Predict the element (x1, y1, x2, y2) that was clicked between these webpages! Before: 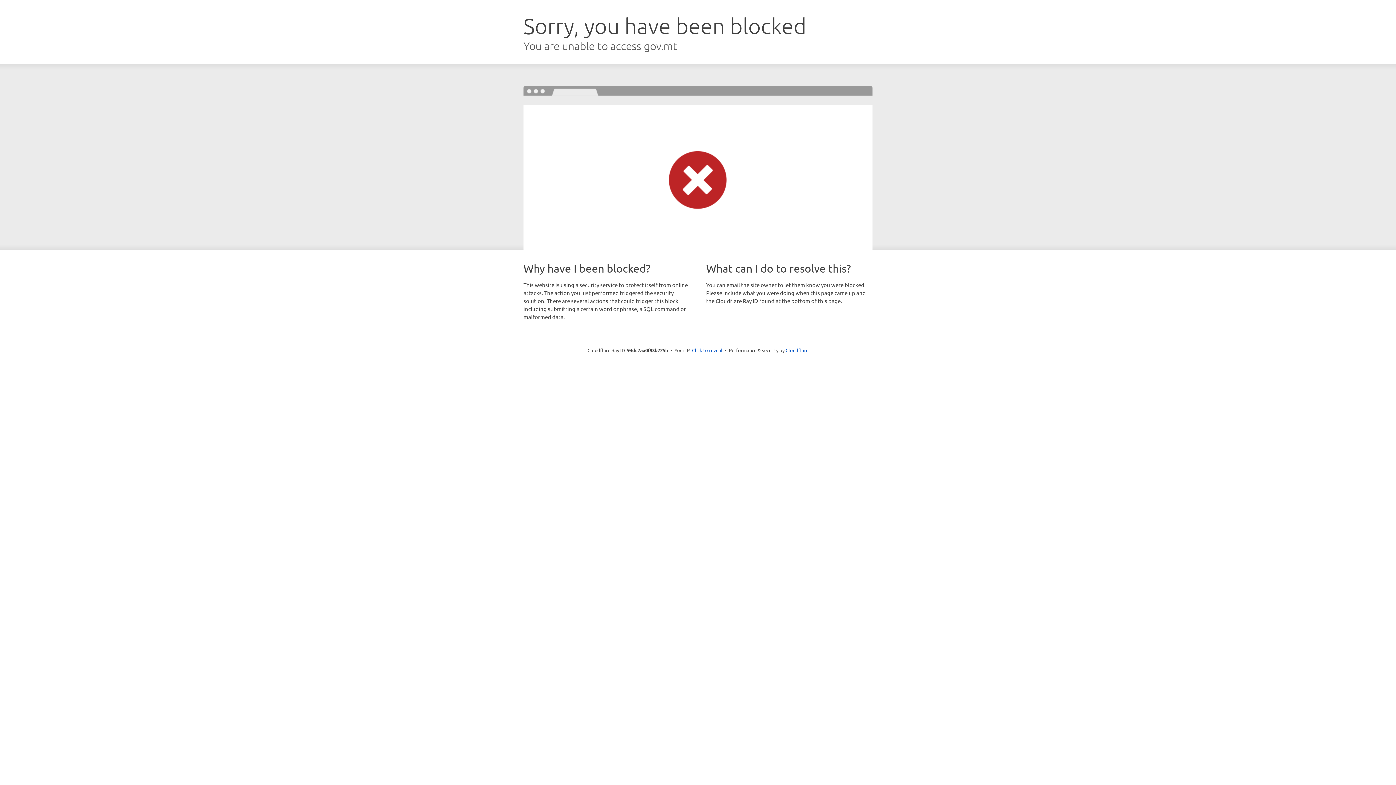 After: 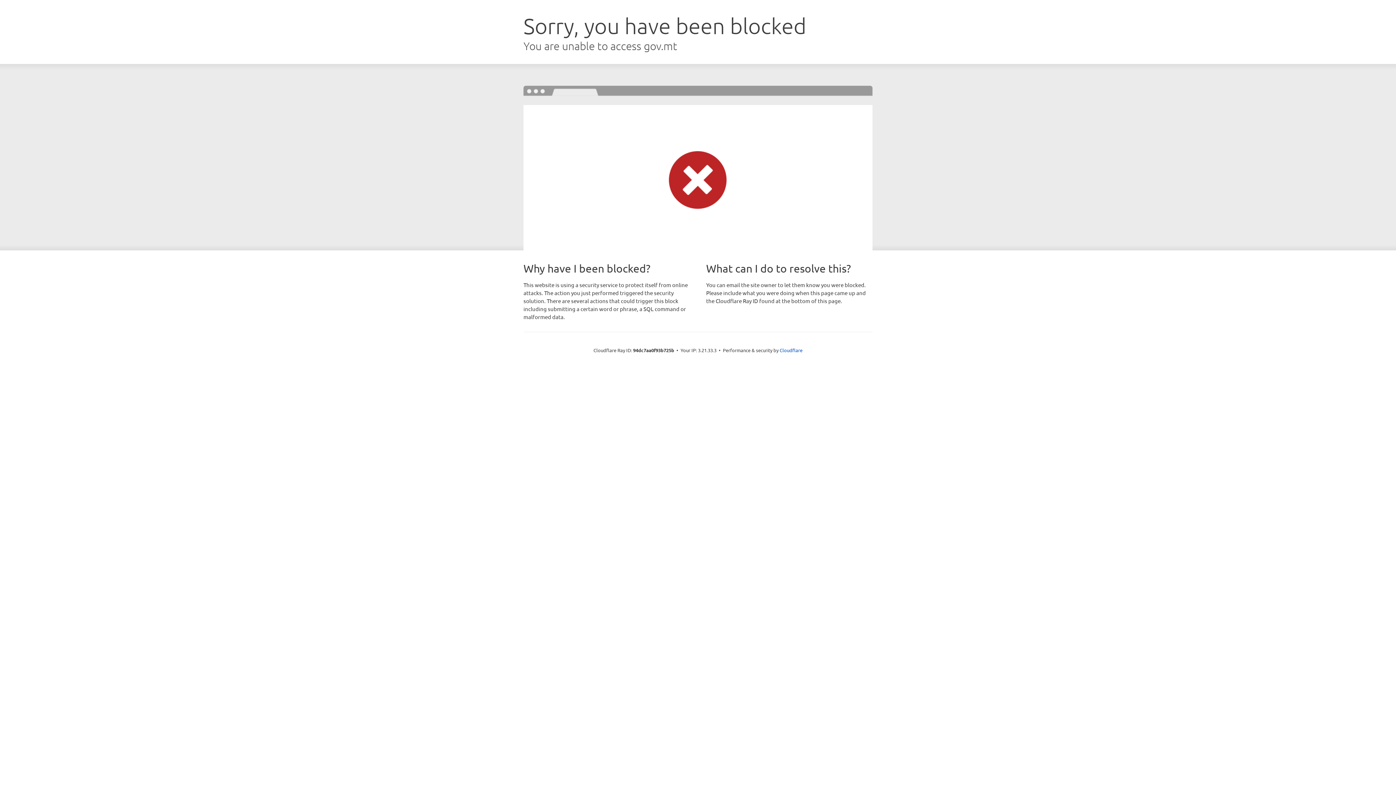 Action: bbox: (692, 346, 722, 353) label: Click to reveal